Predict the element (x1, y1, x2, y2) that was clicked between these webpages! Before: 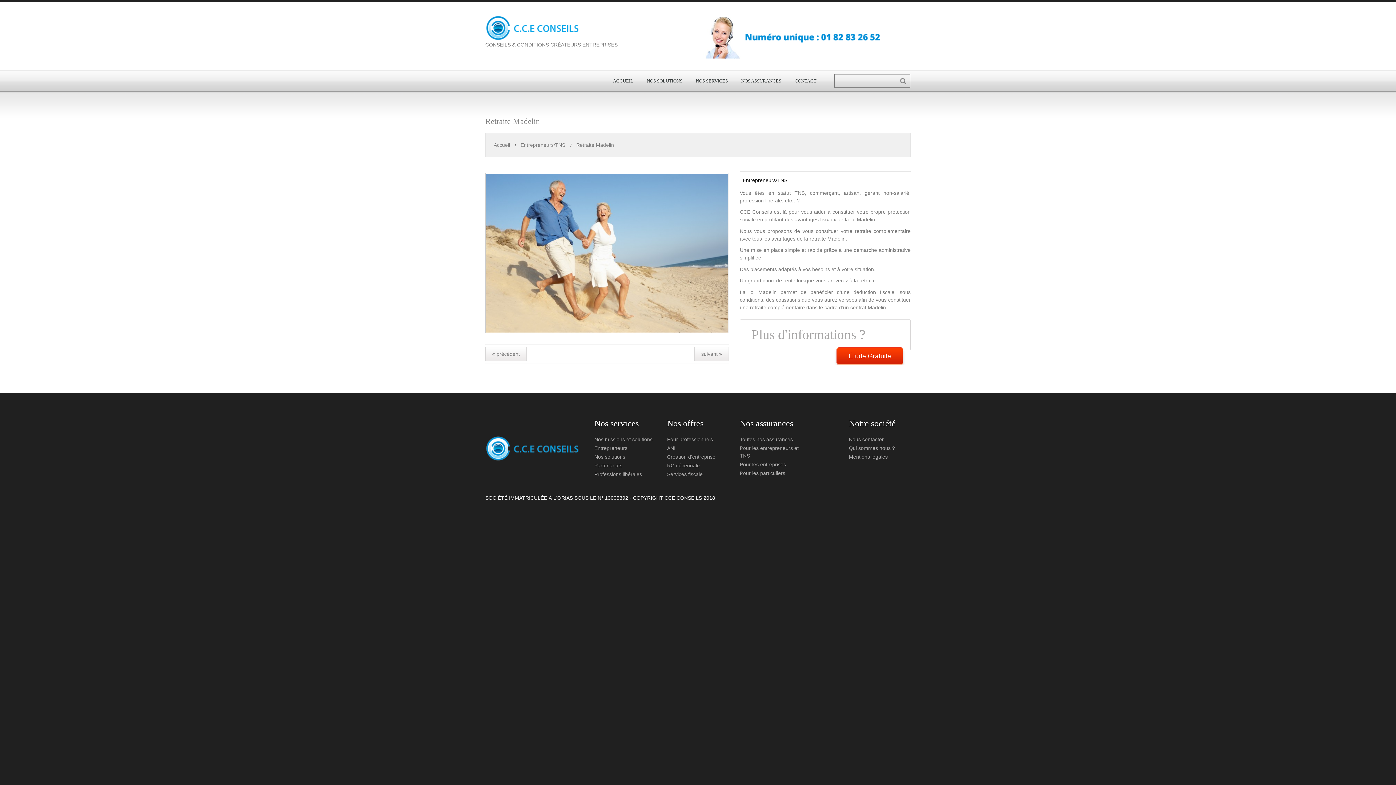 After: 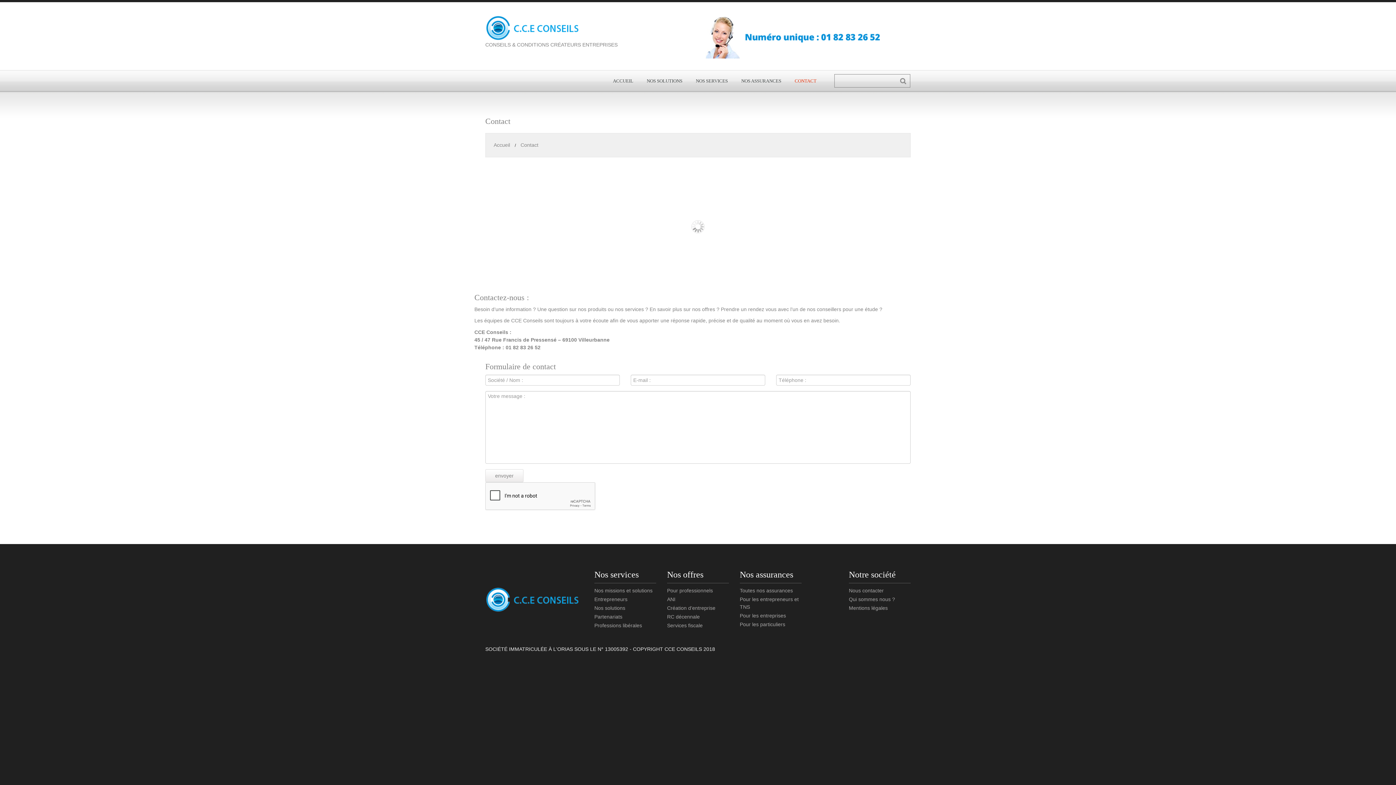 Action: bbox: (703, 35, 910, 40)